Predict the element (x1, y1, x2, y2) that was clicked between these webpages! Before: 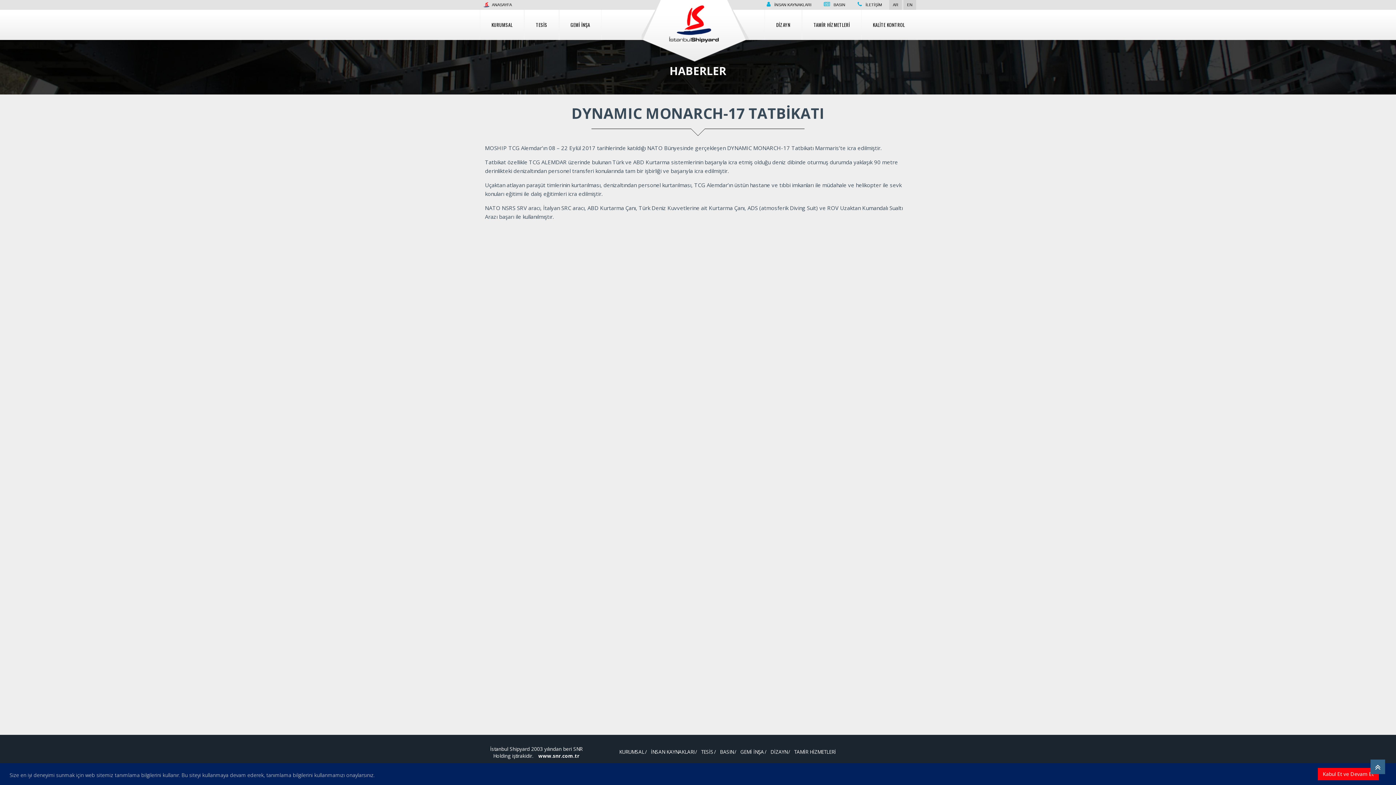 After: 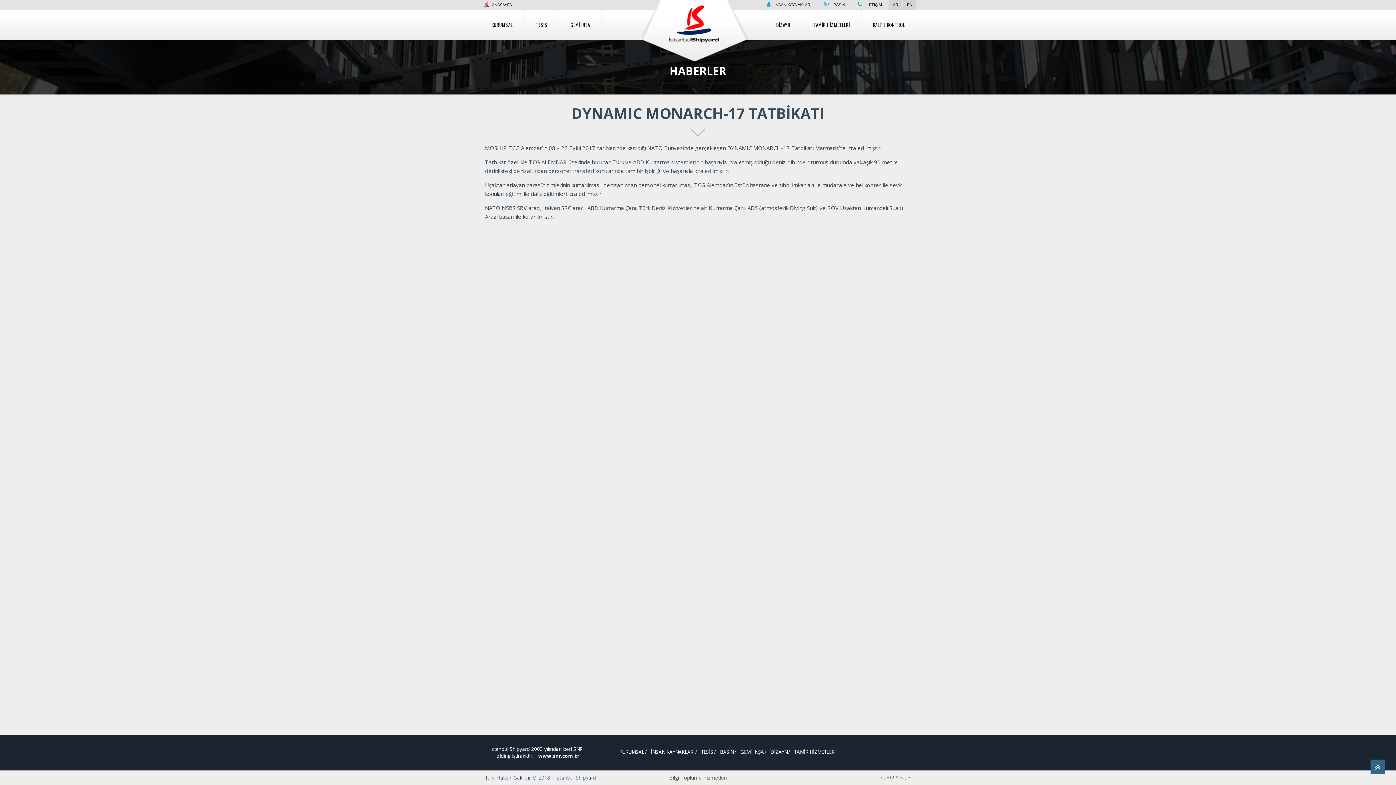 Action: bbox: (1318, 768, 1379, 780) label: Kabul Et ve Devam Et